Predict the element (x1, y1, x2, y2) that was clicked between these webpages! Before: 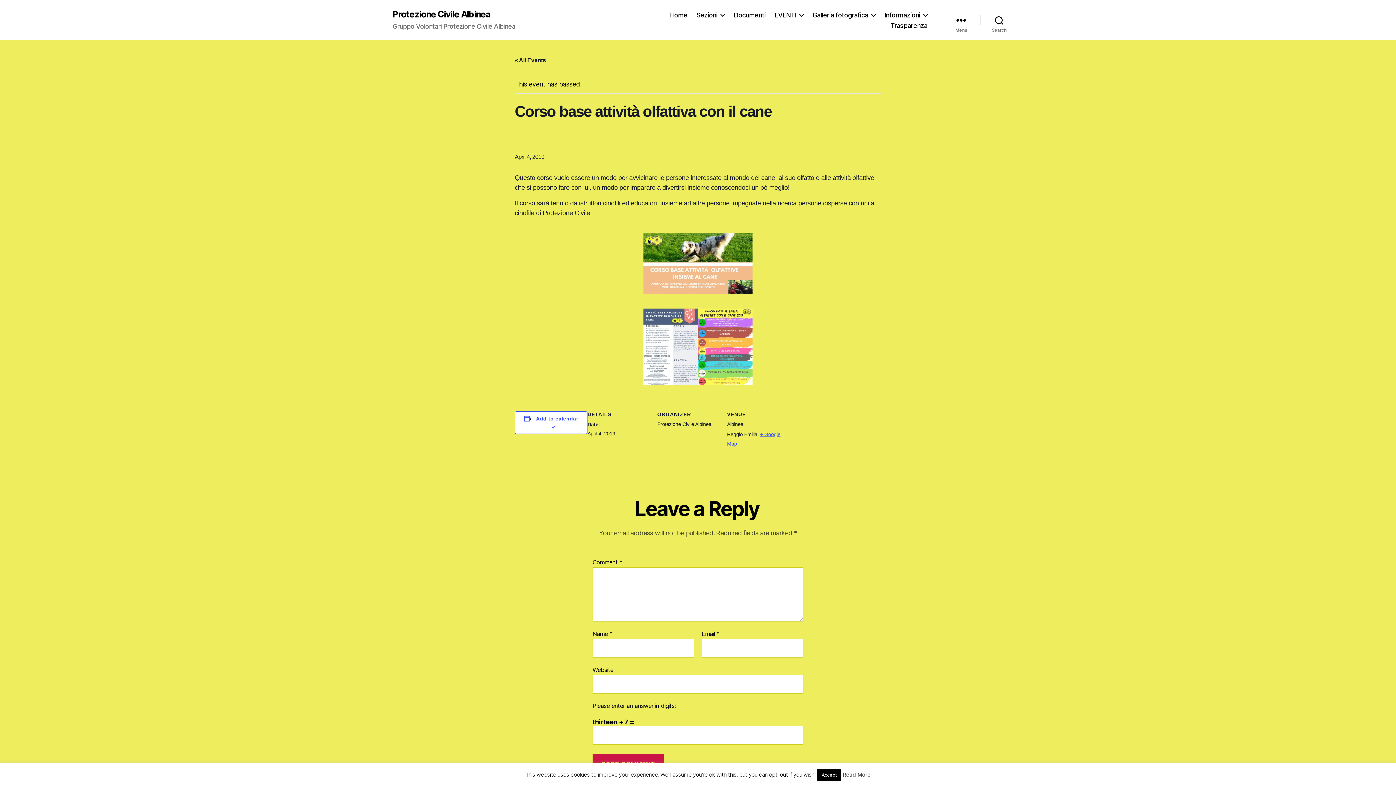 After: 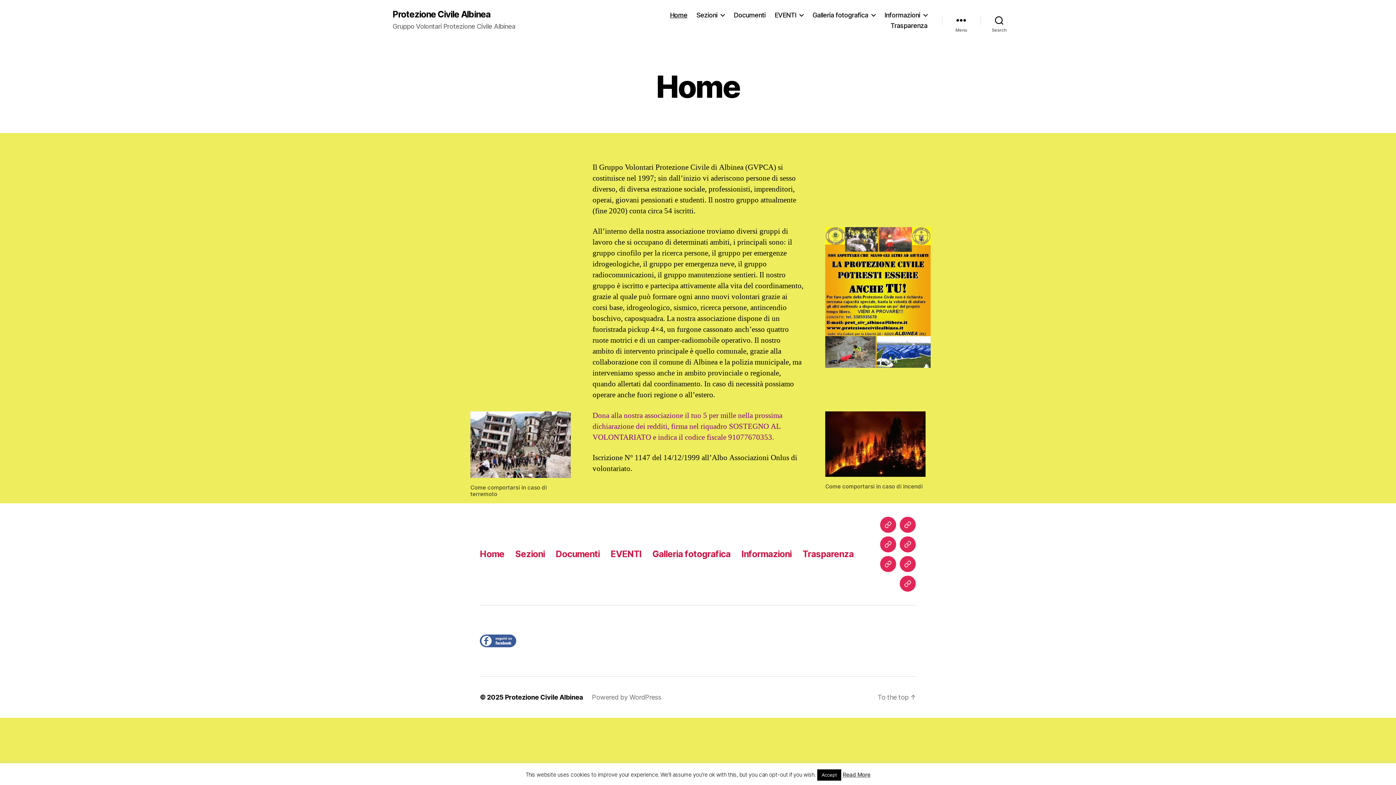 Action: bbox: (670, 11, 687, 18) label: Home